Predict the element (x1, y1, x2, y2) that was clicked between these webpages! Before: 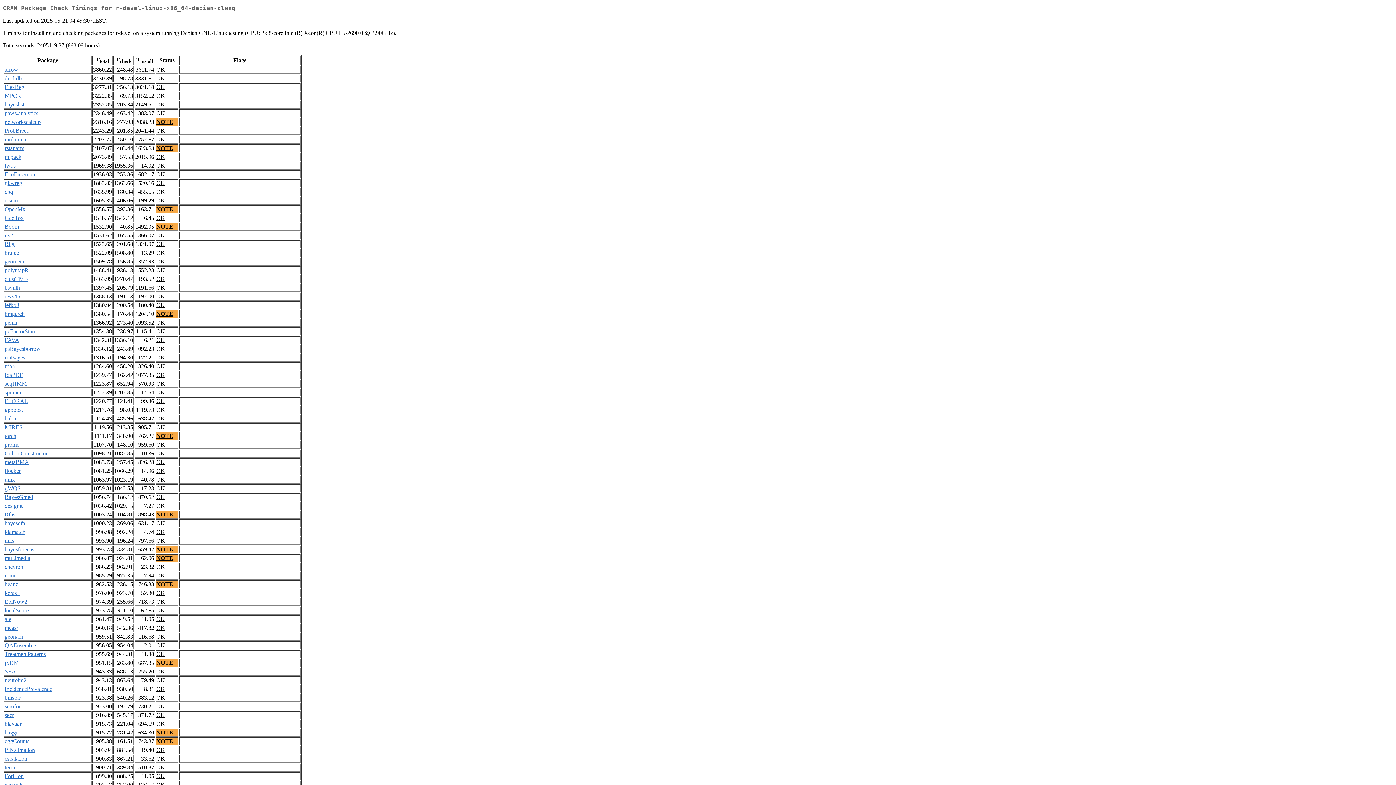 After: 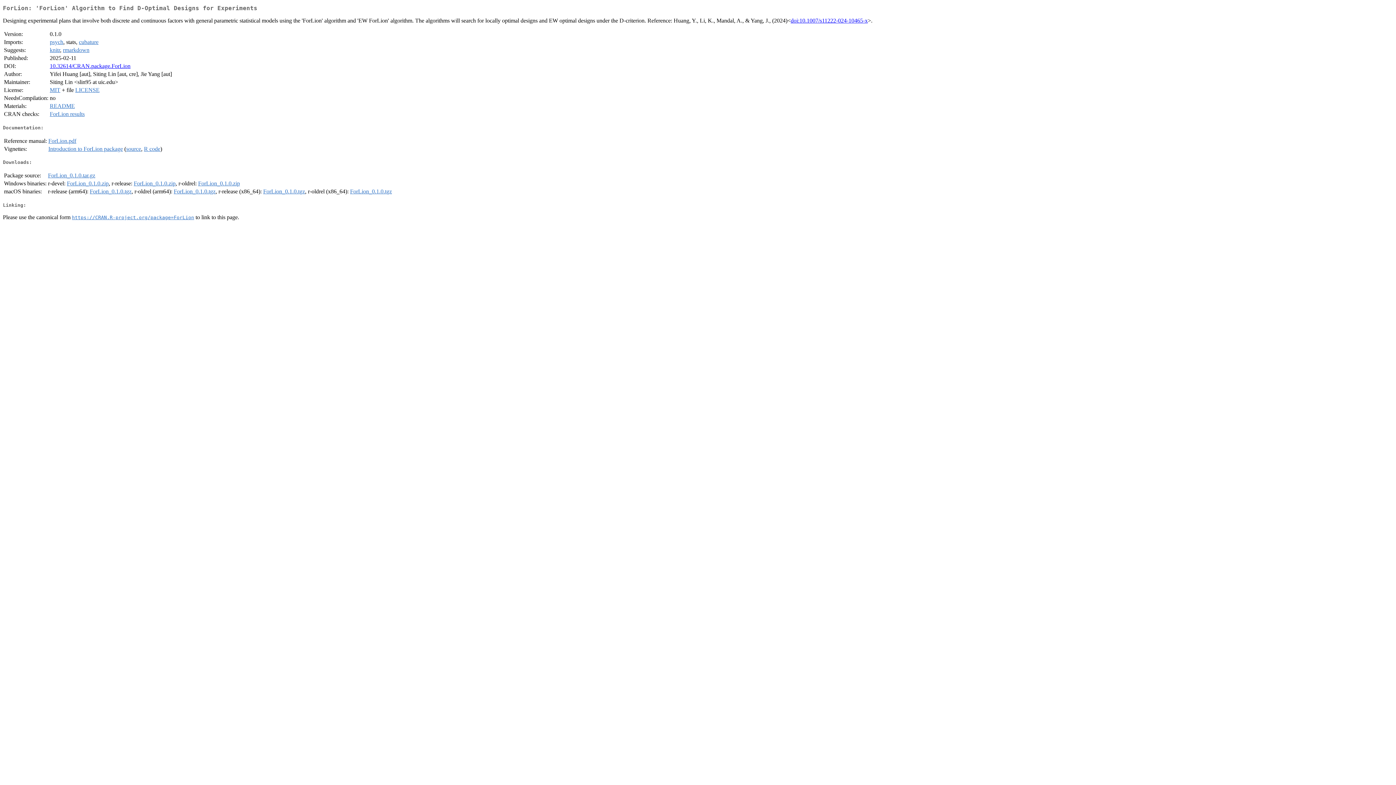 Action: bbox: (4, 773, 23, 779) label: ForLion